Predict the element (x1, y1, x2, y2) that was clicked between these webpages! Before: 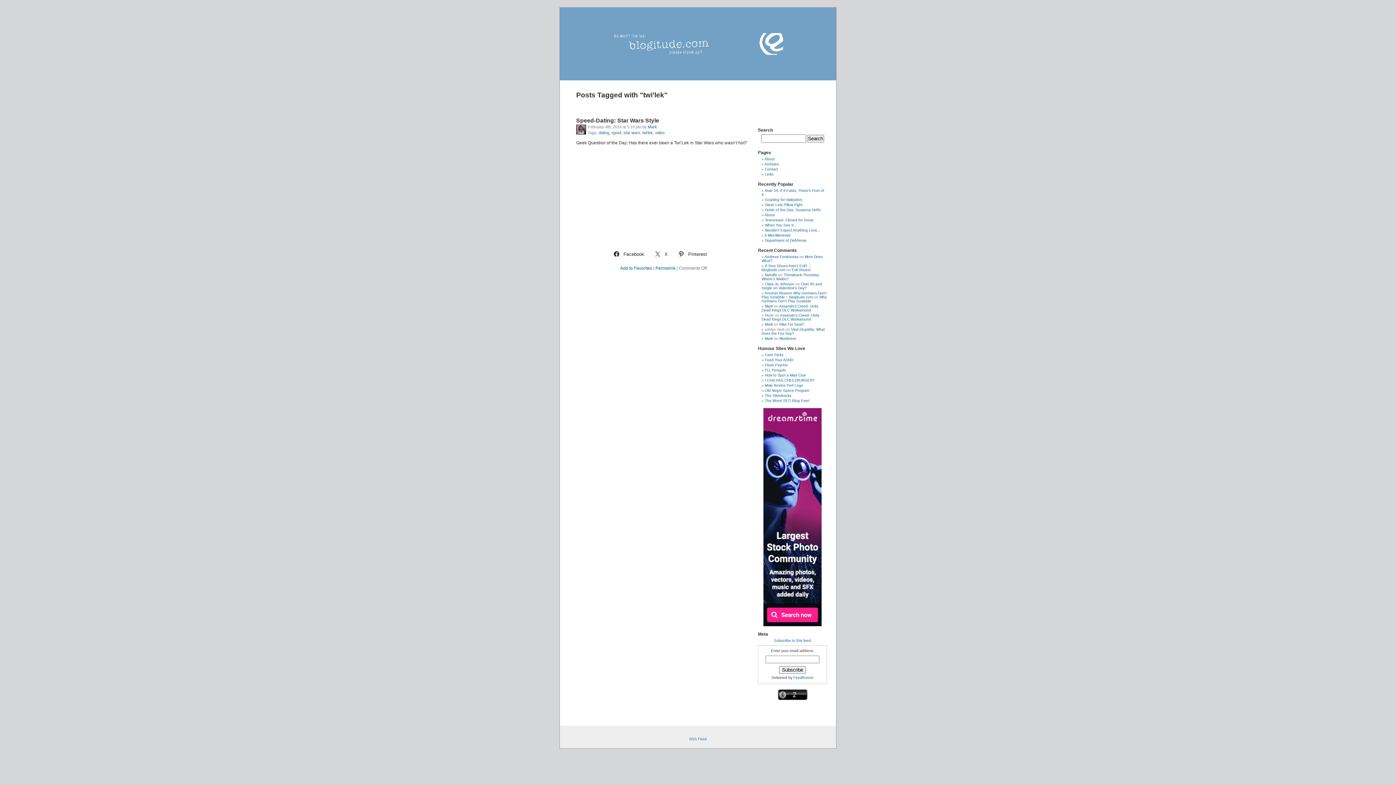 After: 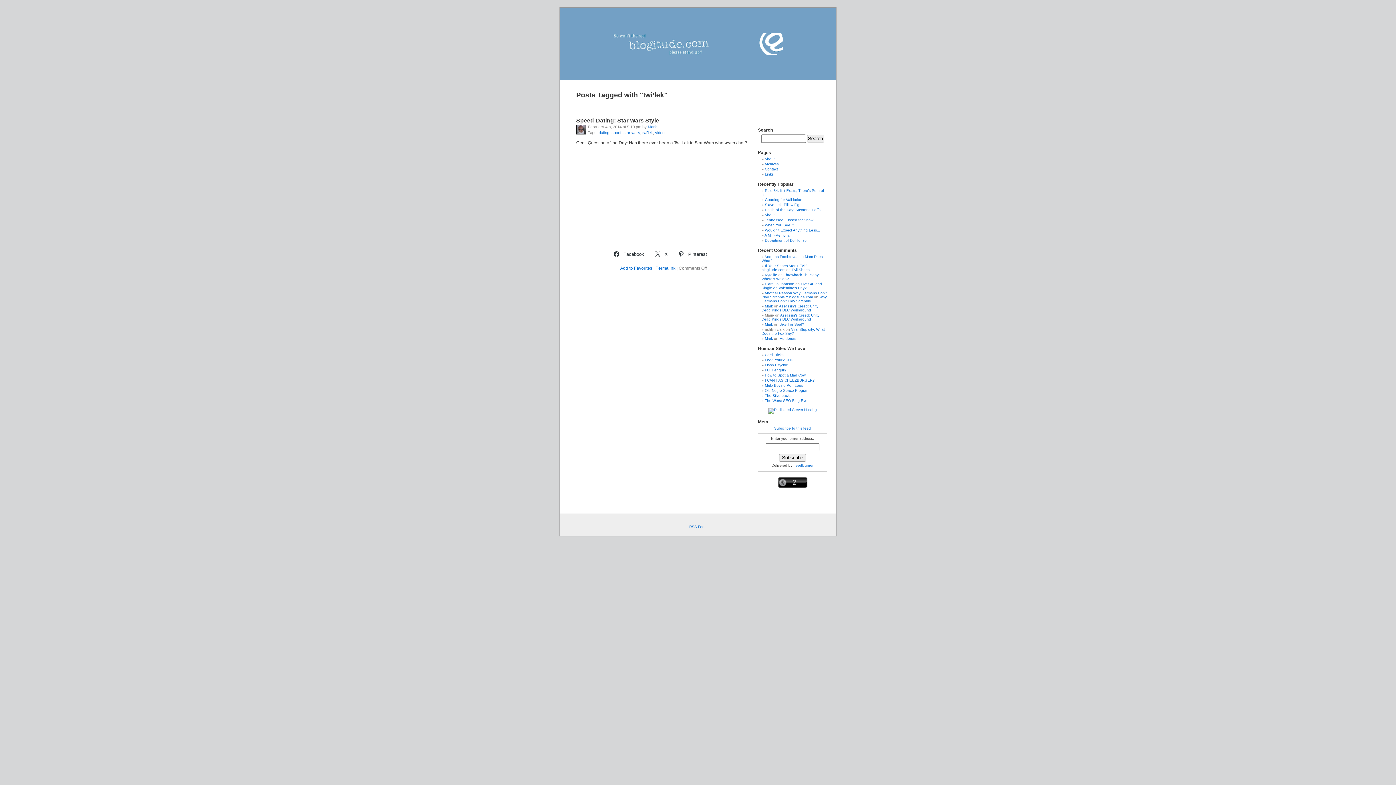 Action: bbox: (642, 130, 653, 134) label: twi'lek